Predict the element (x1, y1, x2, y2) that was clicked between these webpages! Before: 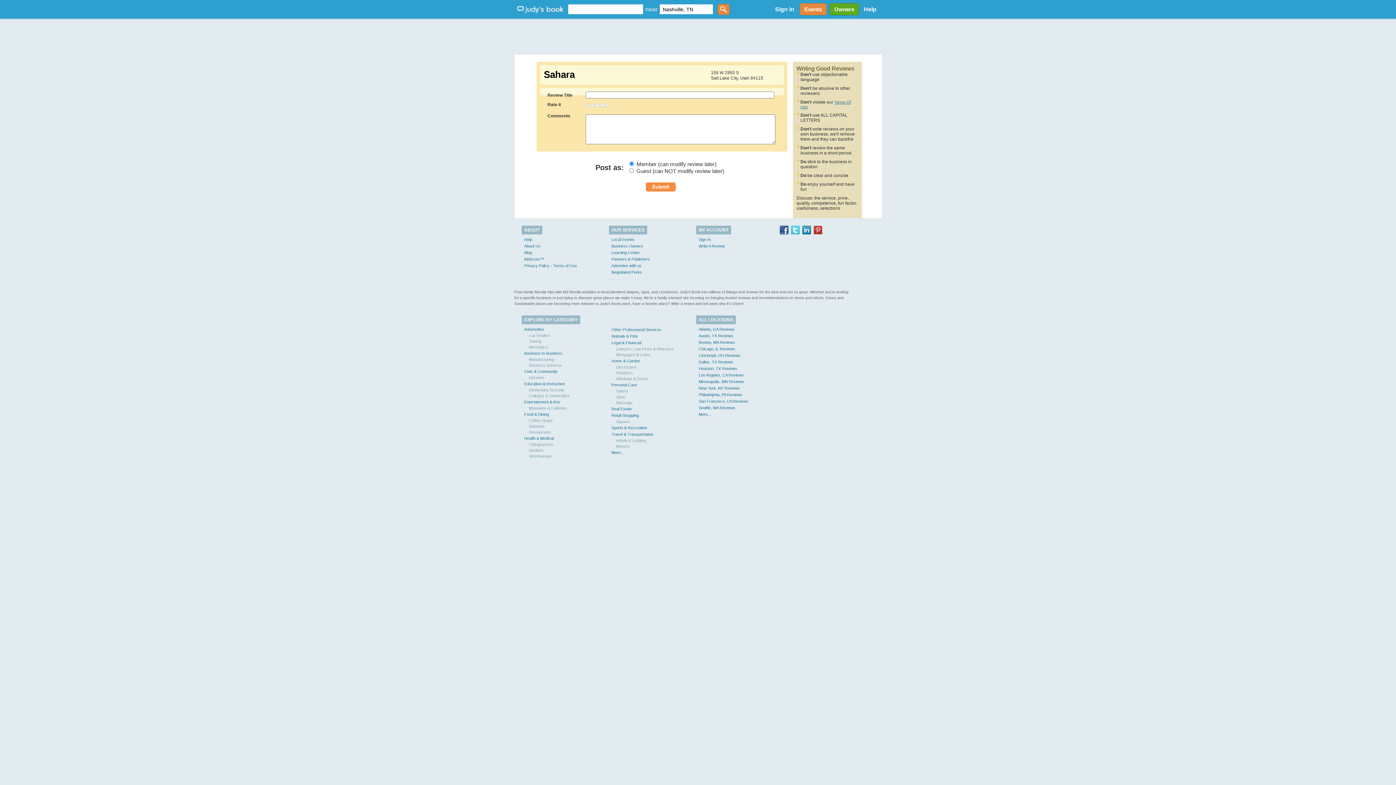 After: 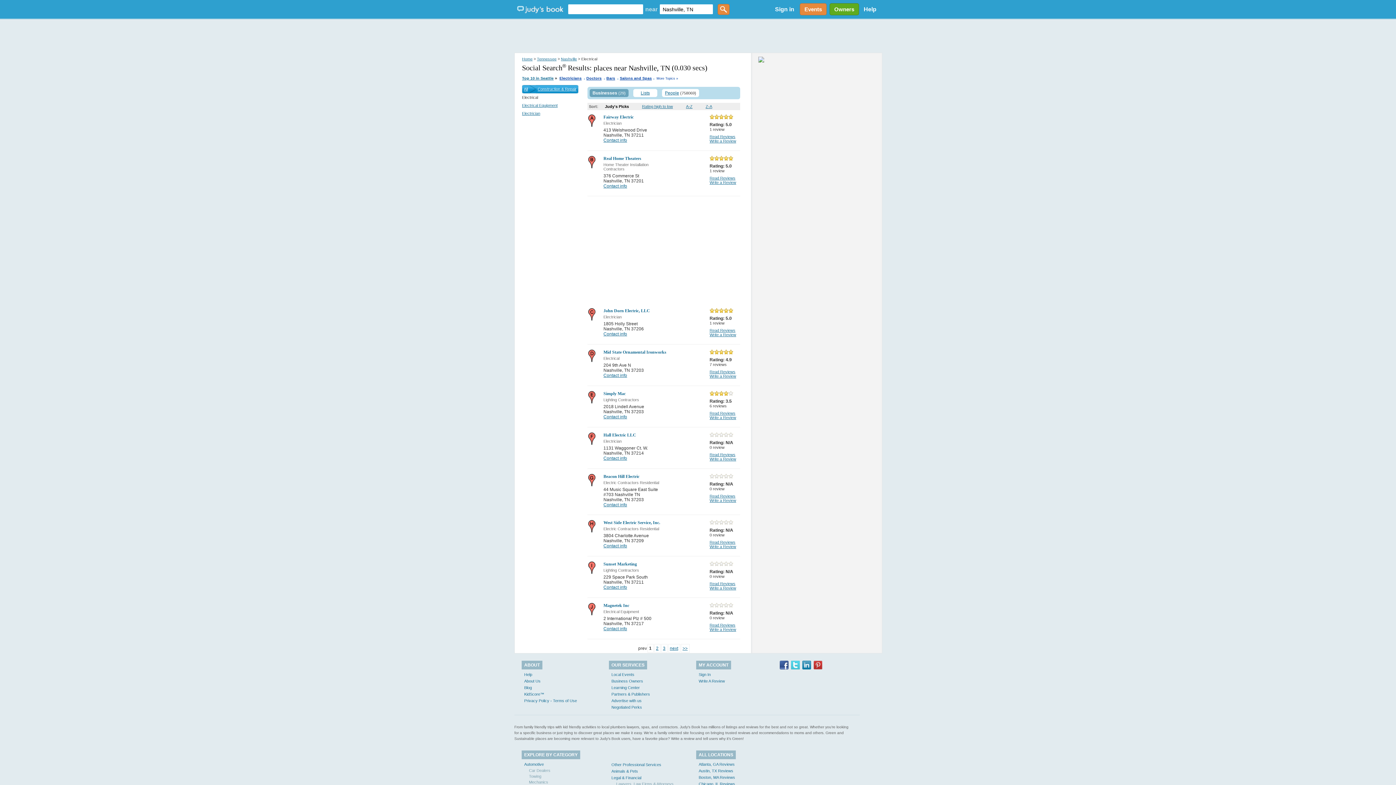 Action: label: Electricians bbox: (616, 365, 636, 369)